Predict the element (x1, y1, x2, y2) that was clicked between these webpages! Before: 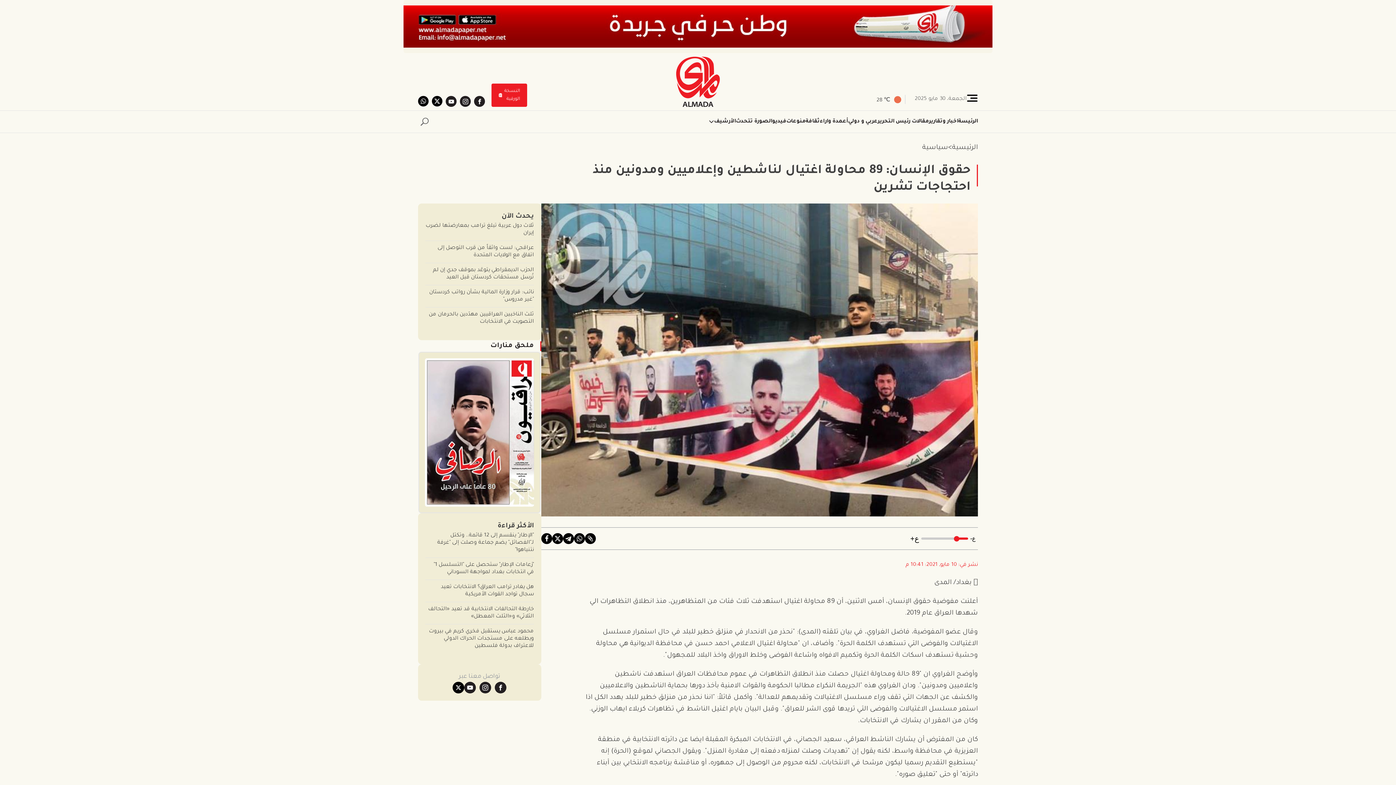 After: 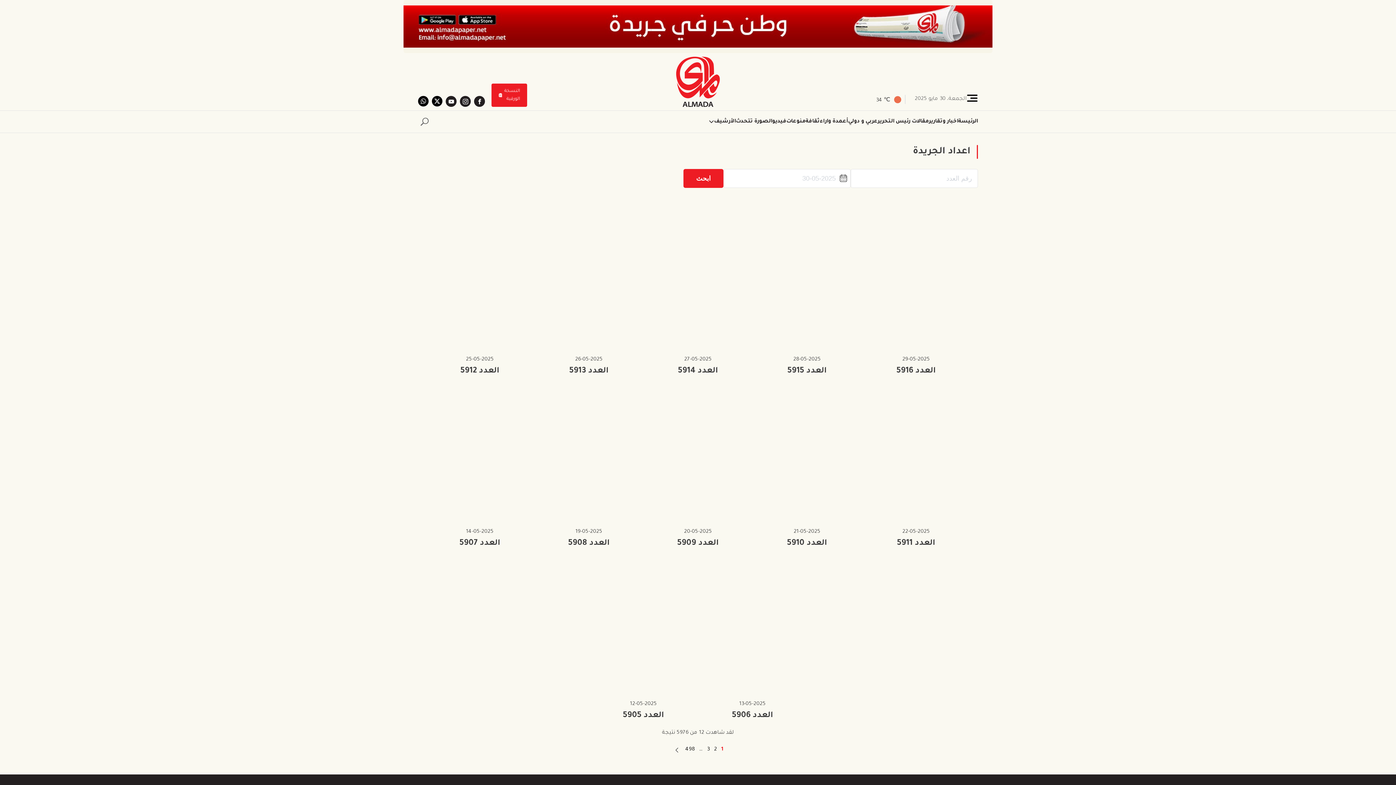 Action: bbox: (491, 83, 527, 106) label: النسخة الورقية